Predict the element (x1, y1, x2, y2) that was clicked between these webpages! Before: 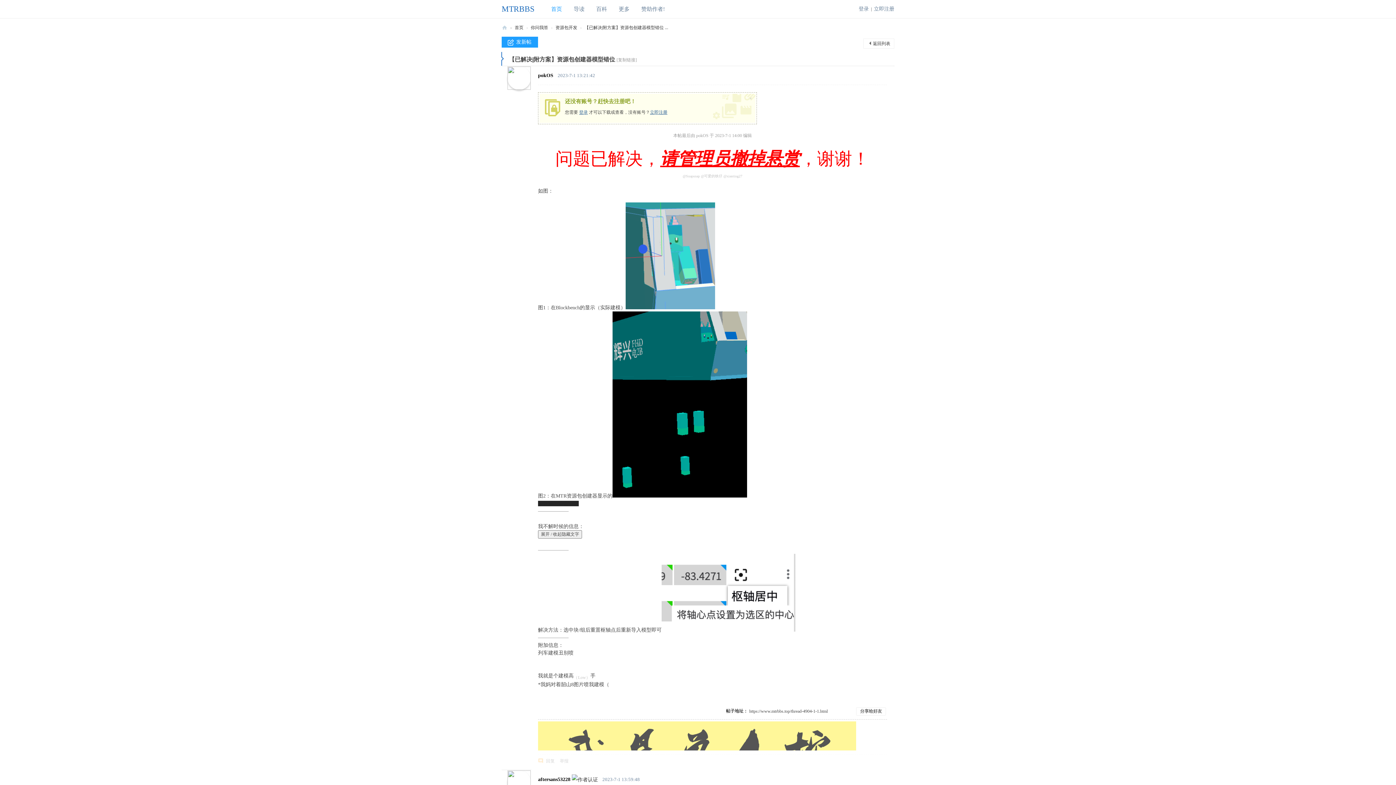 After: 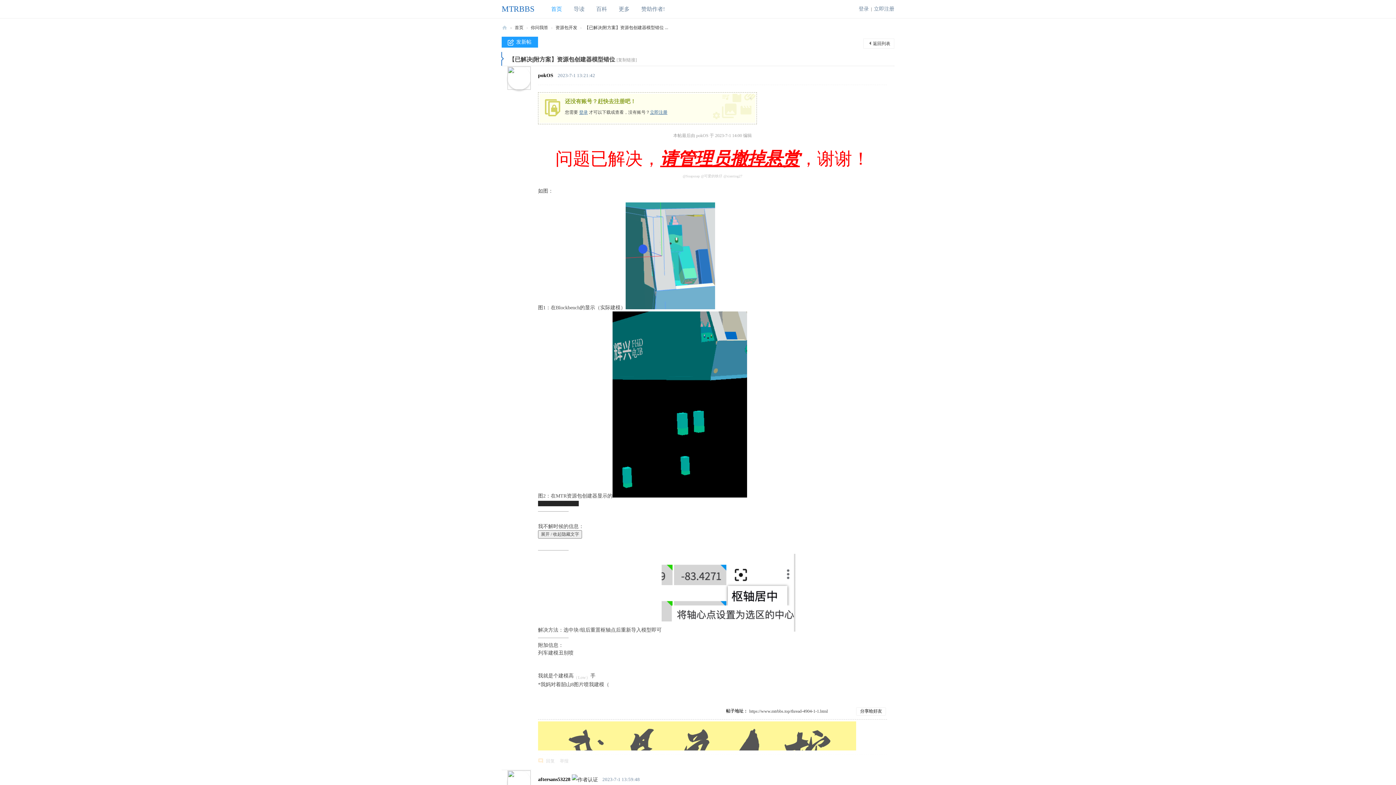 Action: bbox: (572, 777, 598, 782)